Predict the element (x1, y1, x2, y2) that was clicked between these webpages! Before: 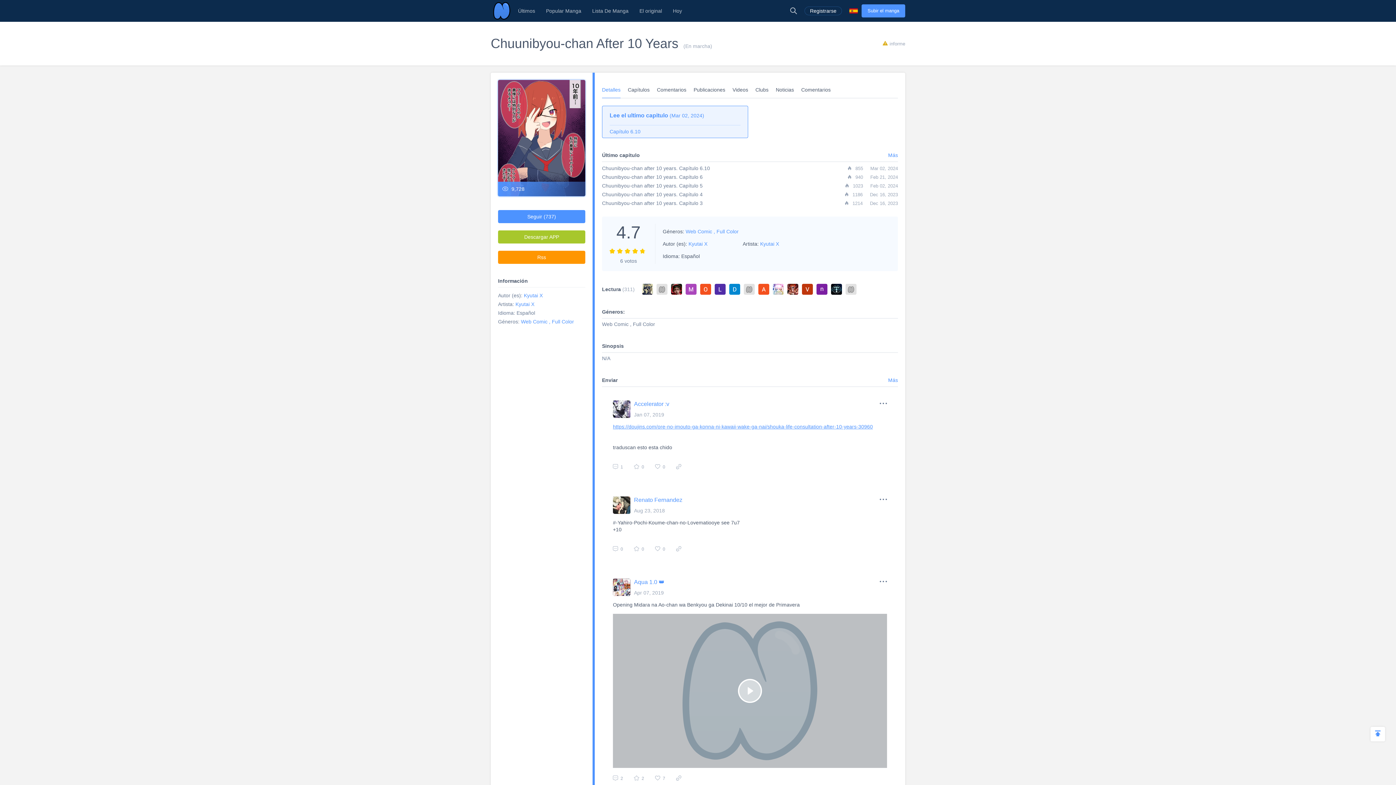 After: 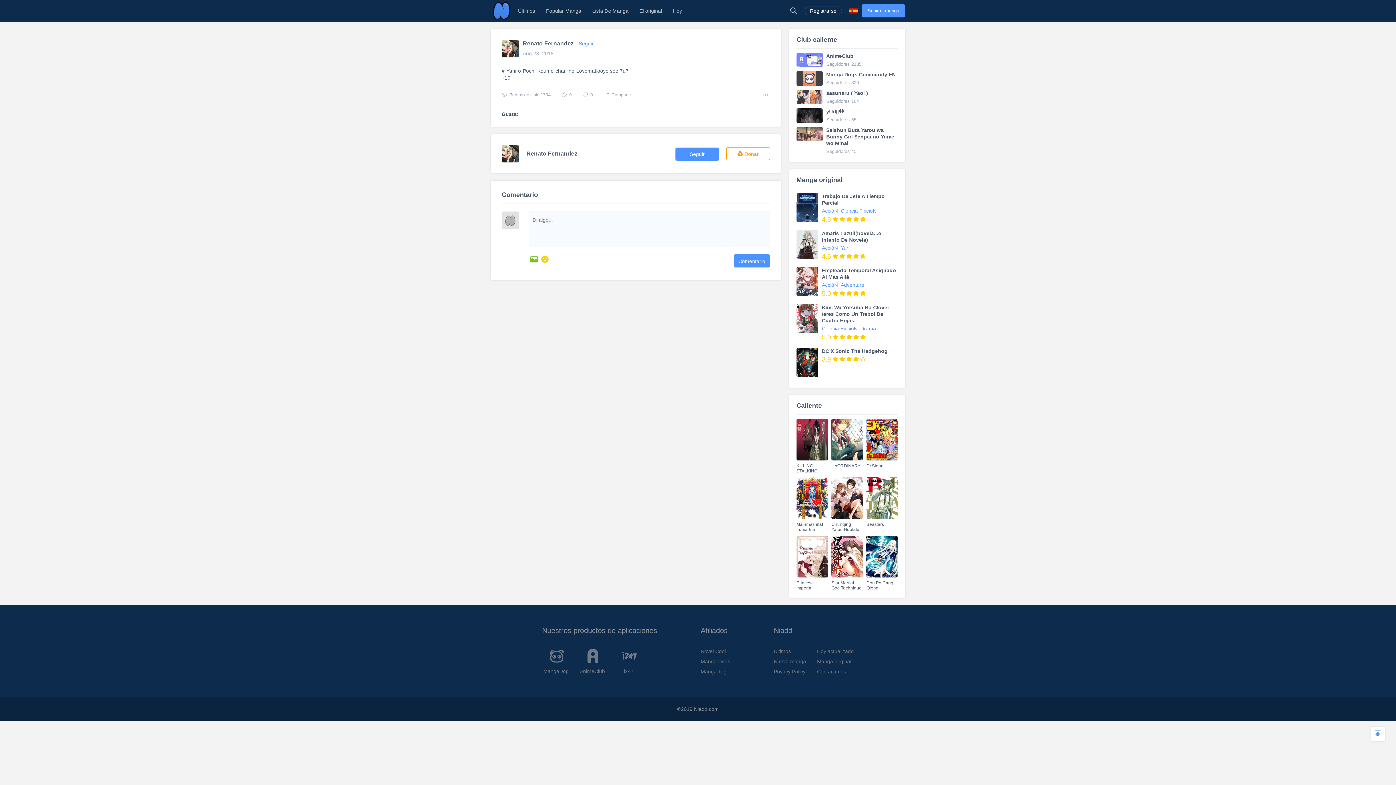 Action: bbox: (676, 546, 684, 552)